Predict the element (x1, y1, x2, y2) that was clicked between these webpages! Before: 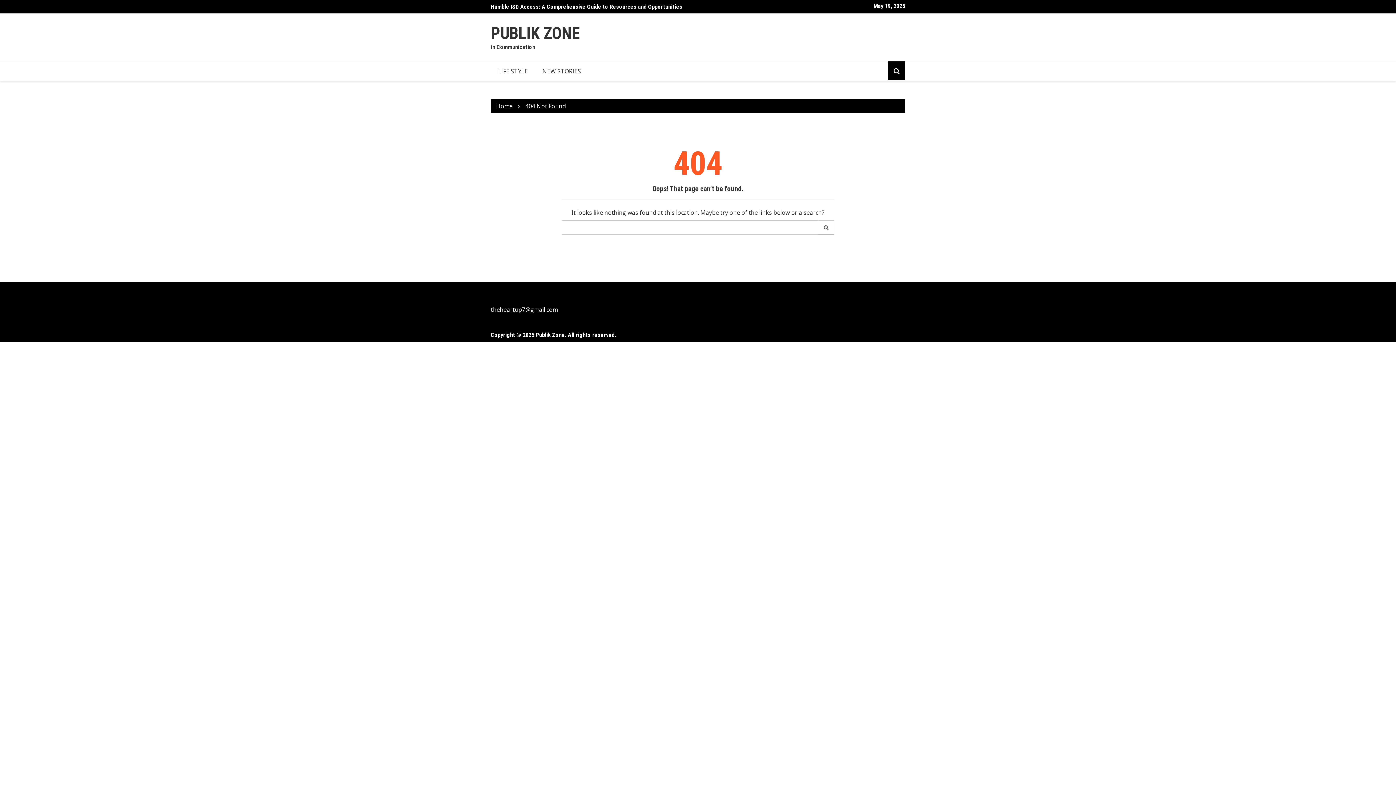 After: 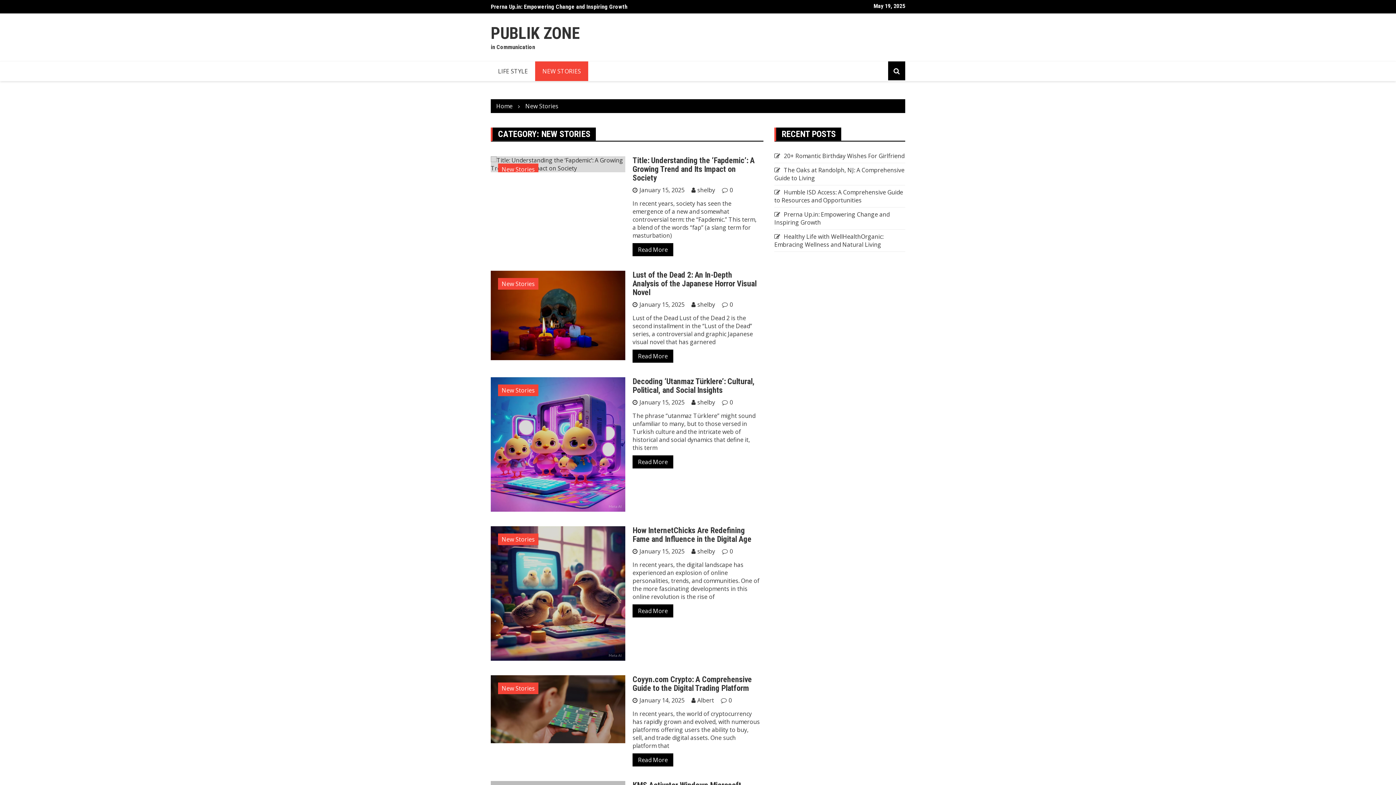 Action: bbox: (535, 61, 588, 81) label: NEW STORIES